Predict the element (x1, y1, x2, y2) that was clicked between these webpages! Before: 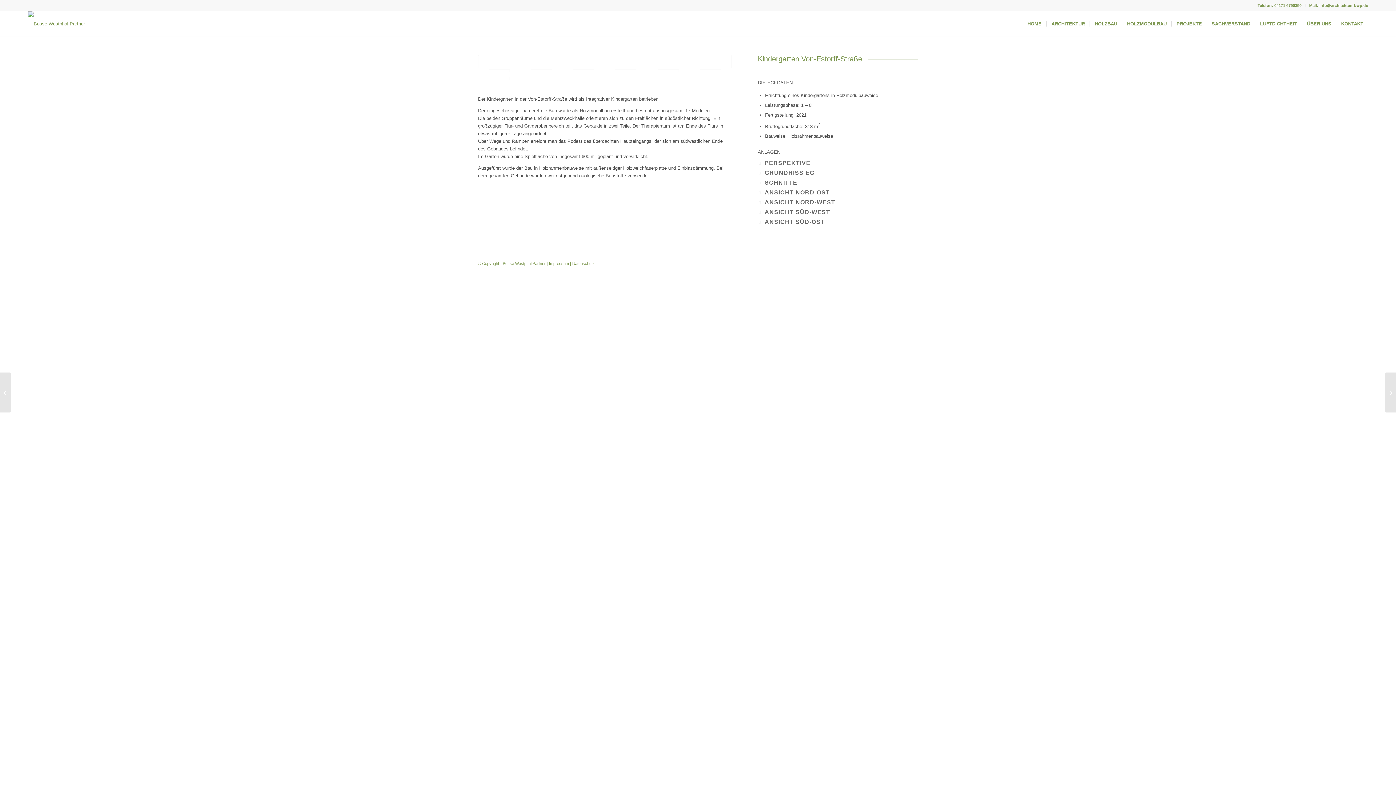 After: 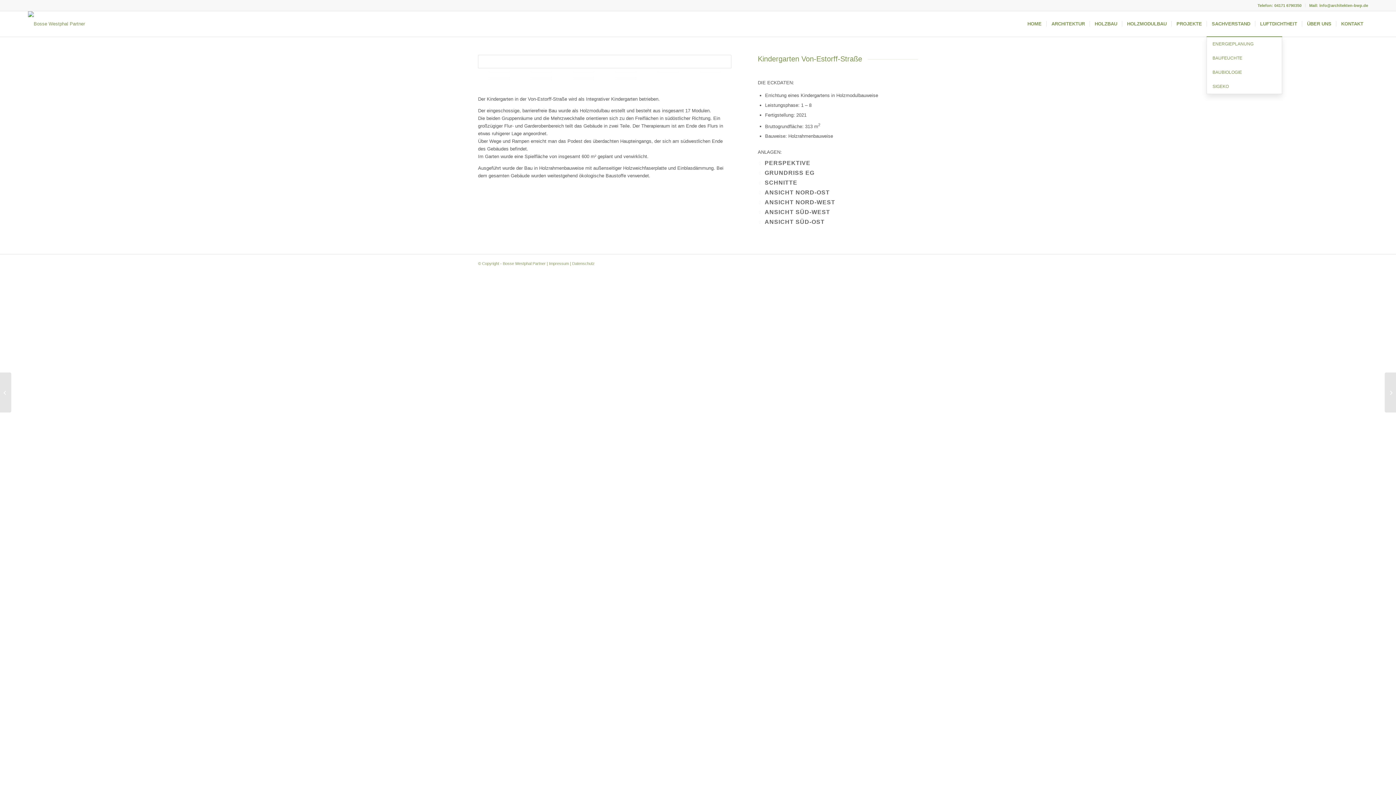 Action: label: SACHVERSTAND bbox: (1206, 11, 1255, 36)